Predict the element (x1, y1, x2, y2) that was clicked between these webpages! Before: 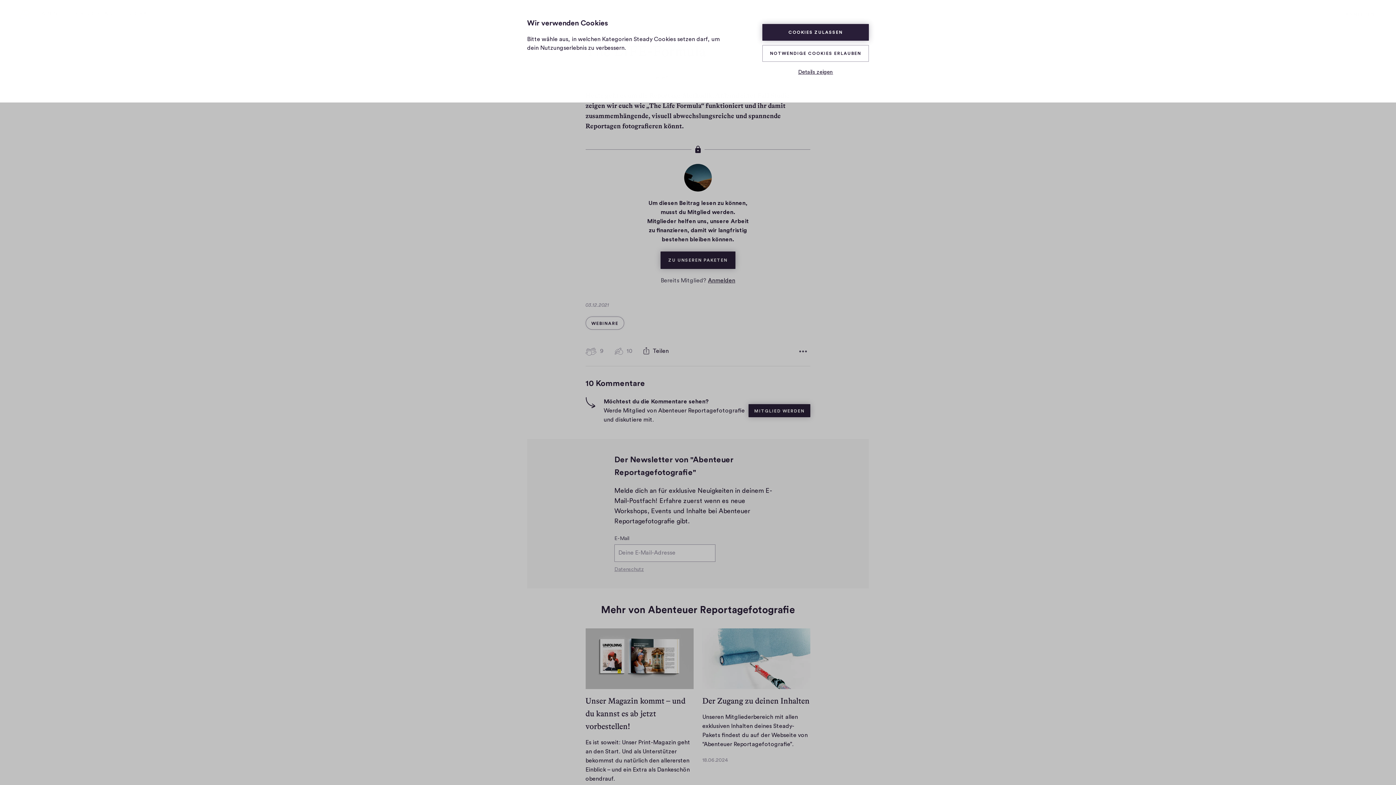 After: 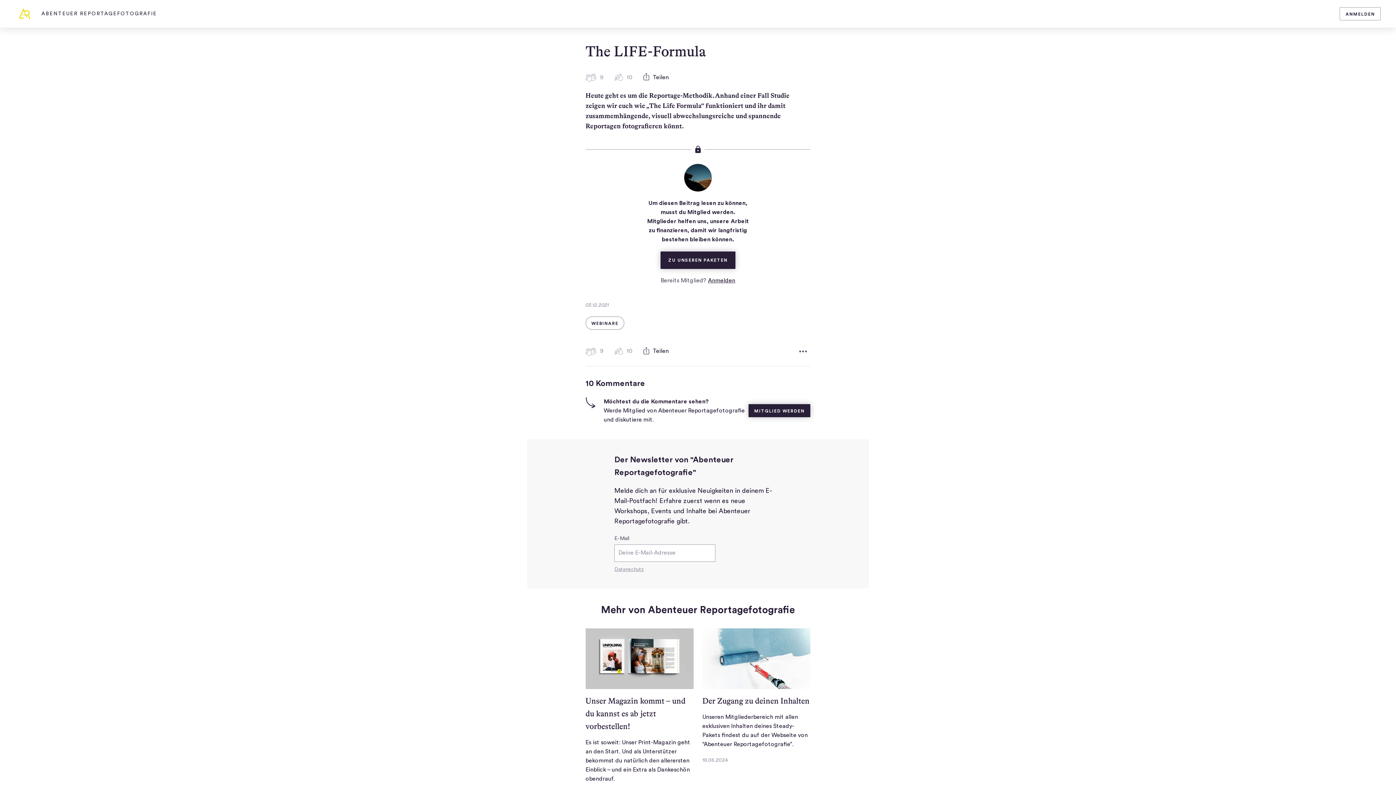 Action: bbox: (762, 24, 869, 40) label: COOKIES ZULASSEN